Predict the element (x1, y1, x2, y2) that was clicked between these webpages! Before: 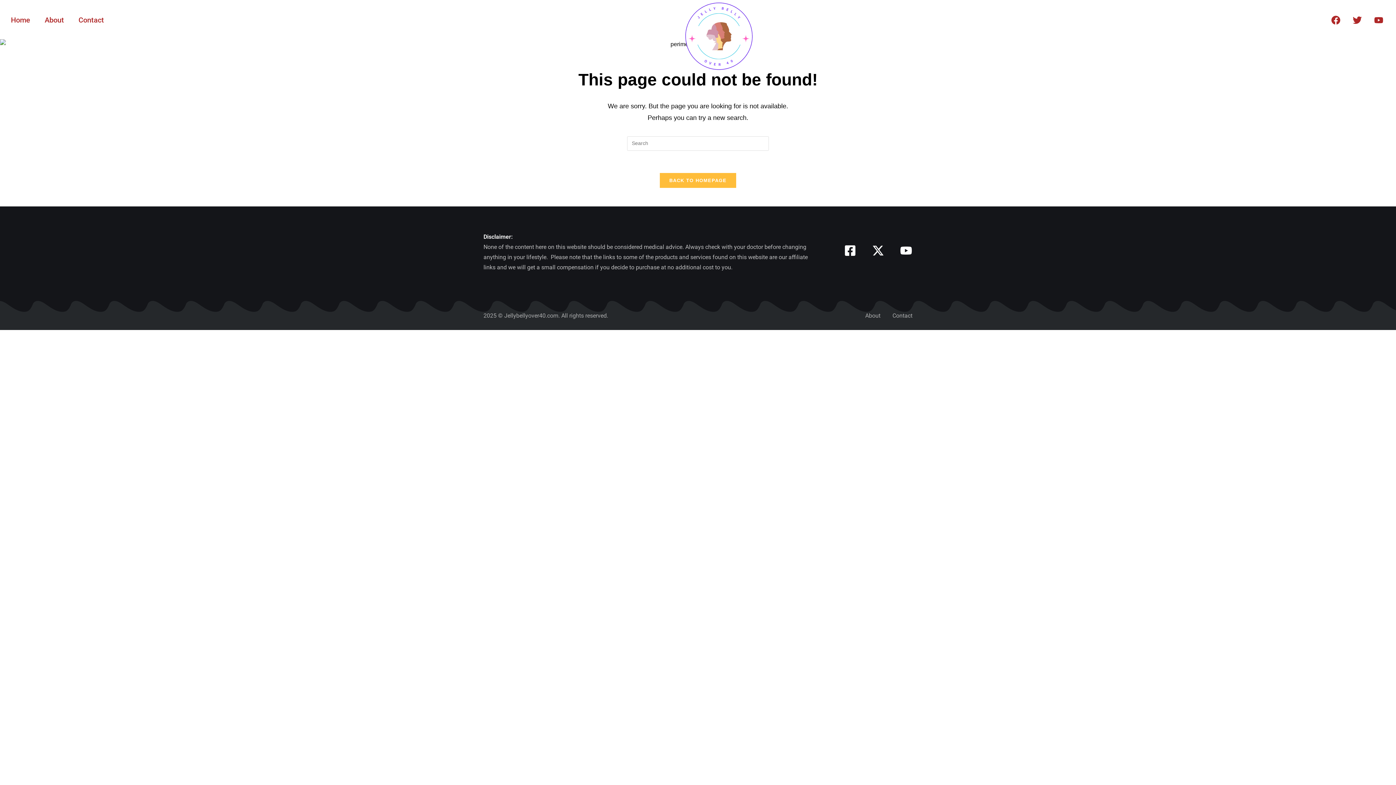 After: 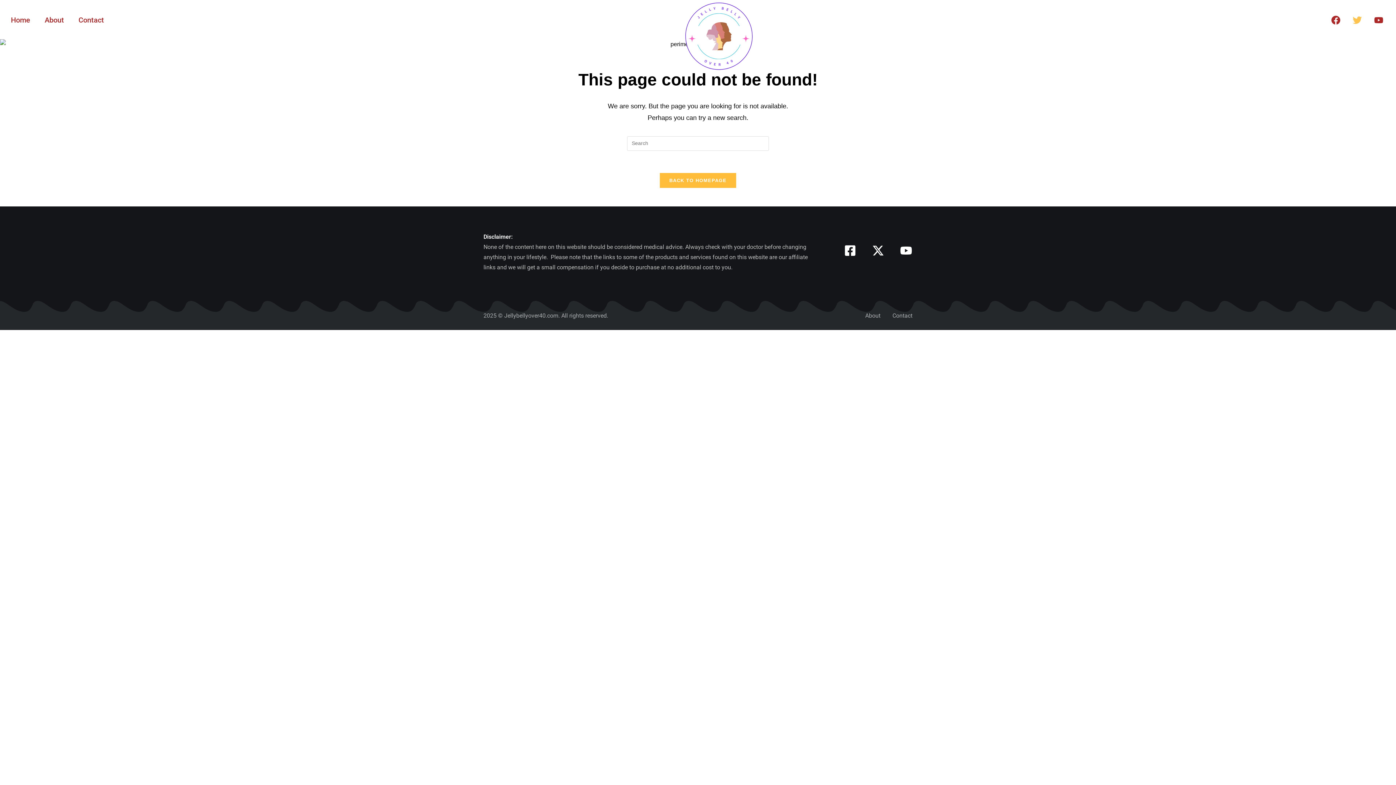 Action: label: Twitter bbox: (1348, 10, 1366, 29)